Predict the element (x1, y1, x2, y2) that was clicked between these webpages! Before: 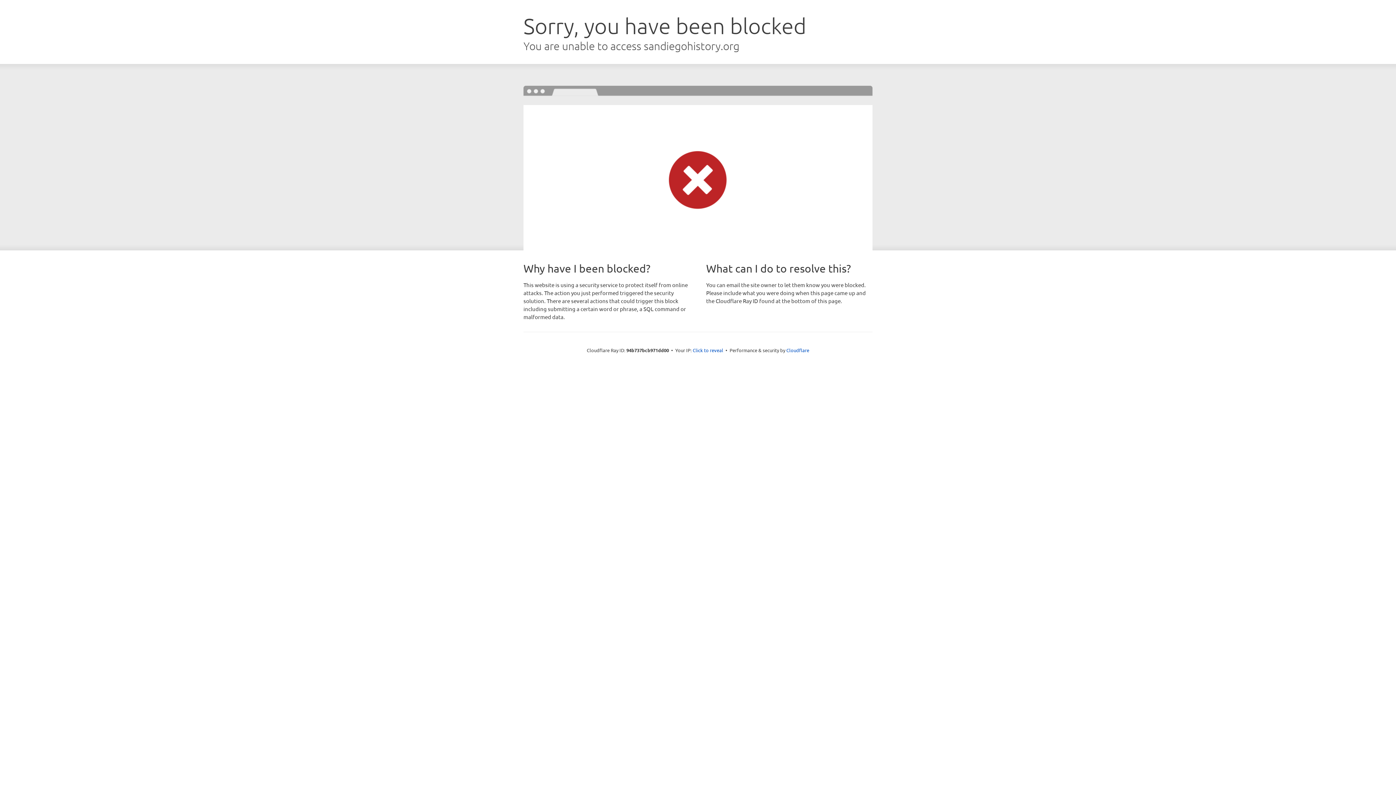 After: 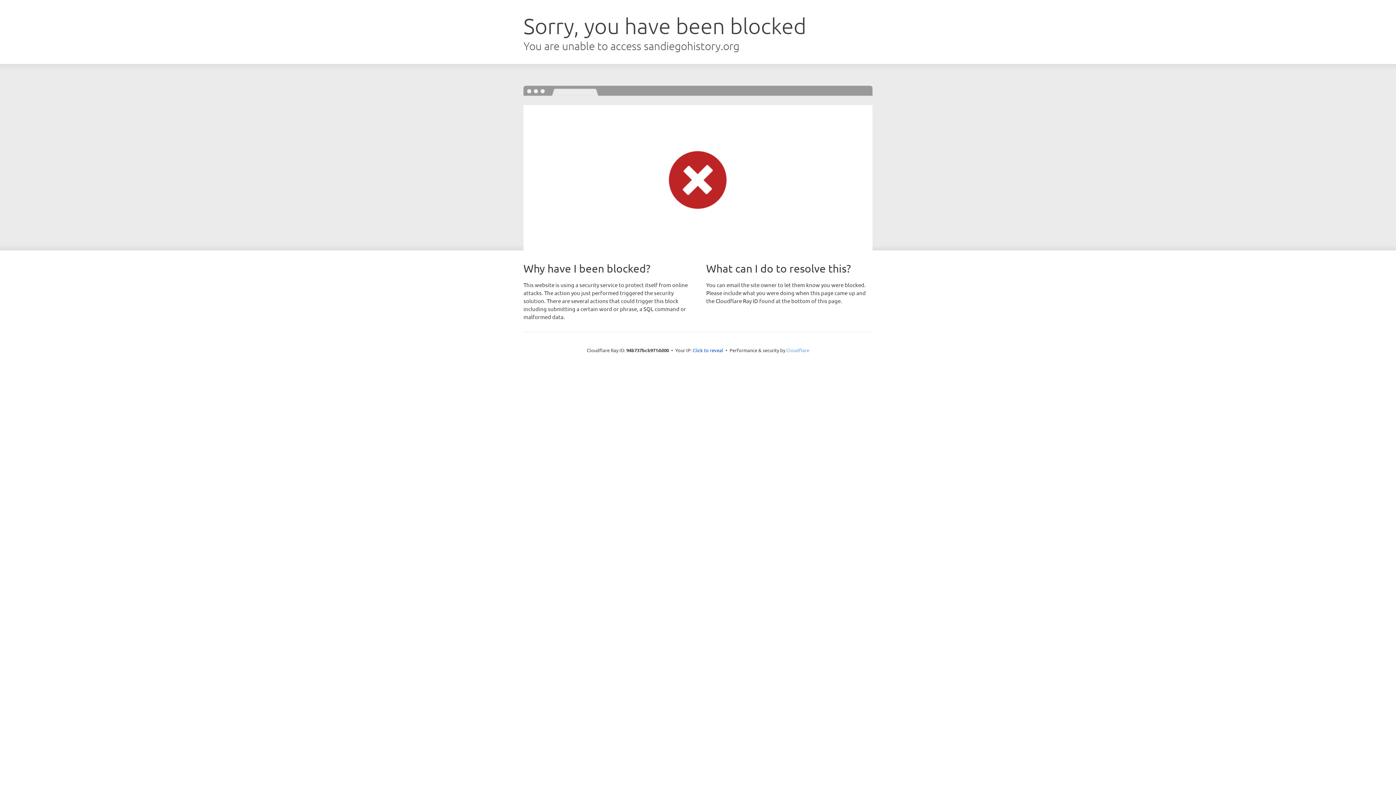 Action: label: Cloudflare bbox: (786, 347, 809, 353)